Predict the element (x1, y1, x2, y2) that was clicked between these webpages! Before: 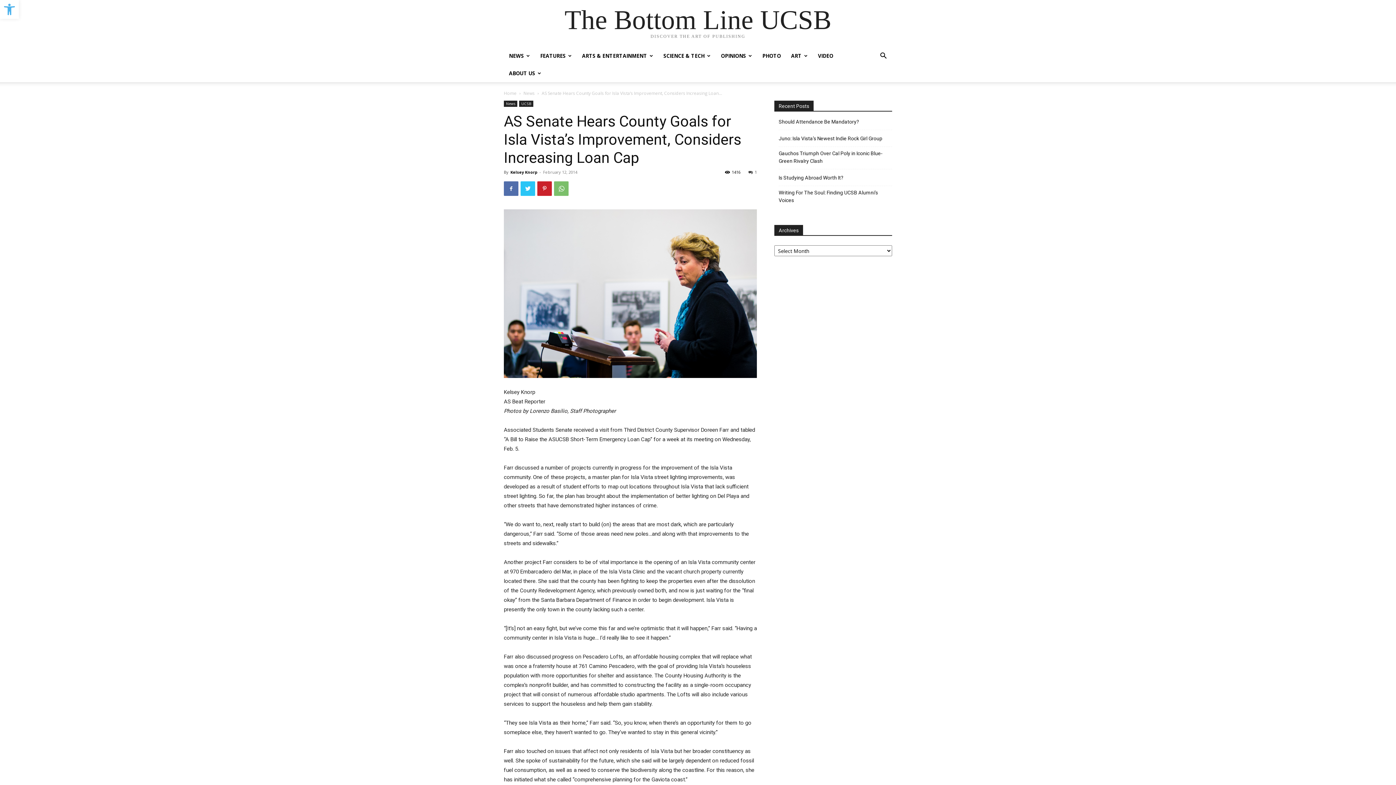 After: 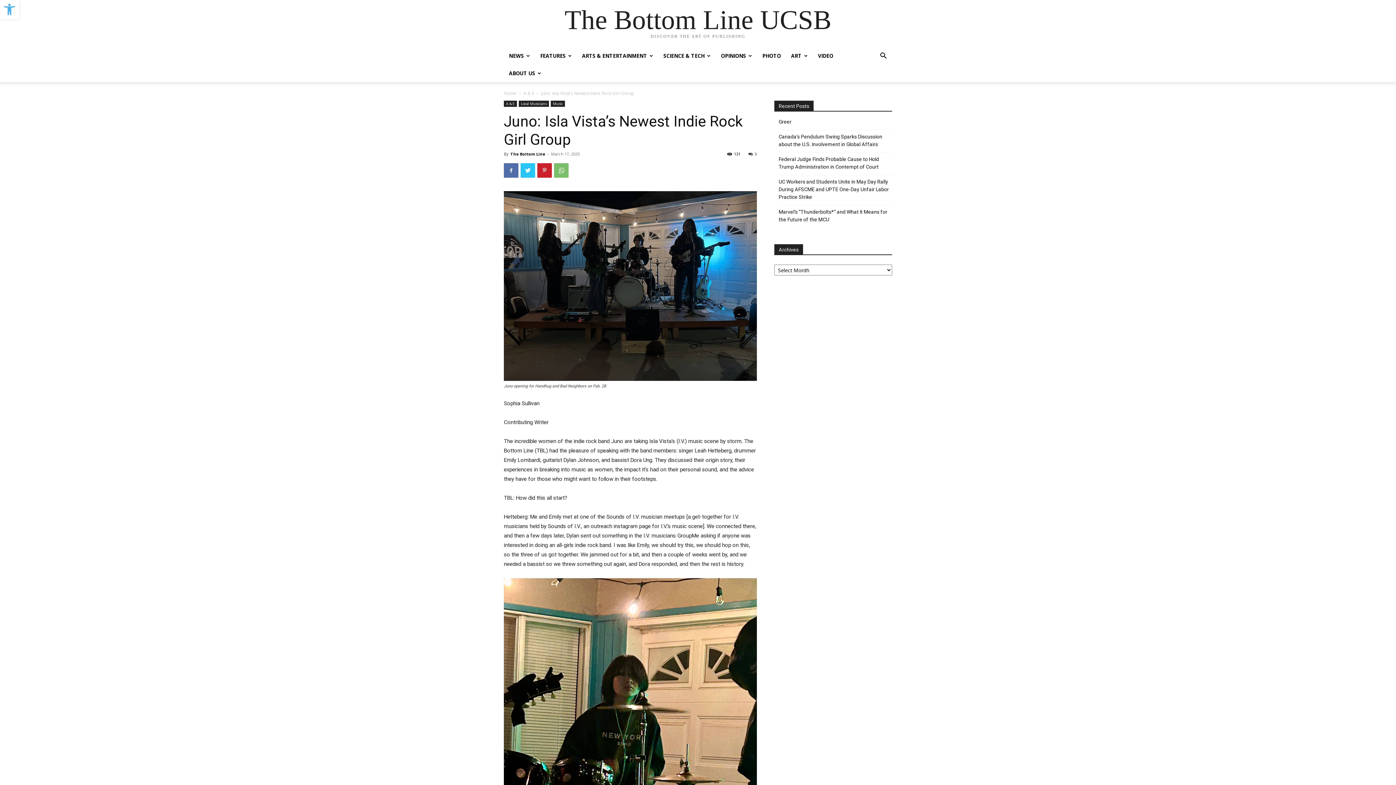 Action: bbox: (778, 134, 882, 142) label: Juno: Isla Vista’s Newest Indie Rock Girl Group